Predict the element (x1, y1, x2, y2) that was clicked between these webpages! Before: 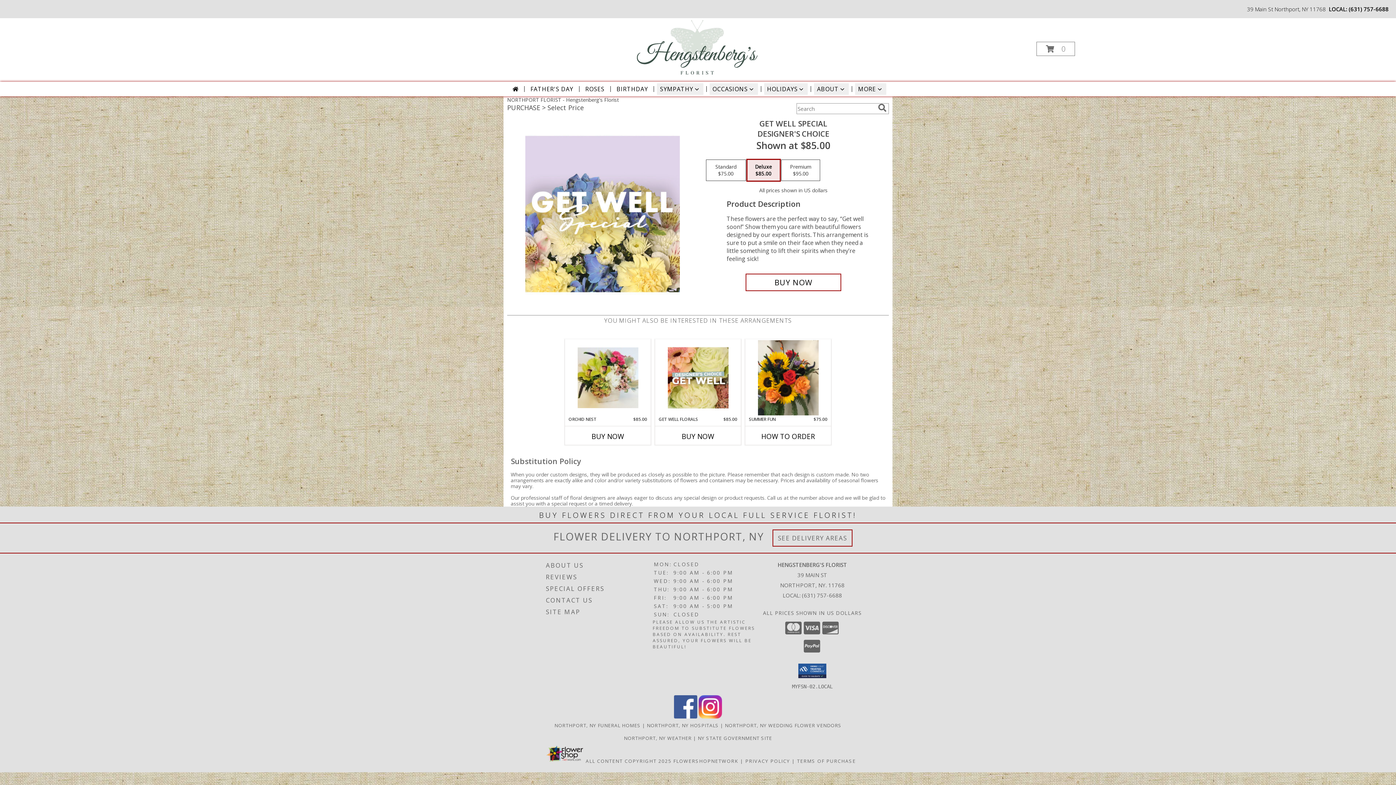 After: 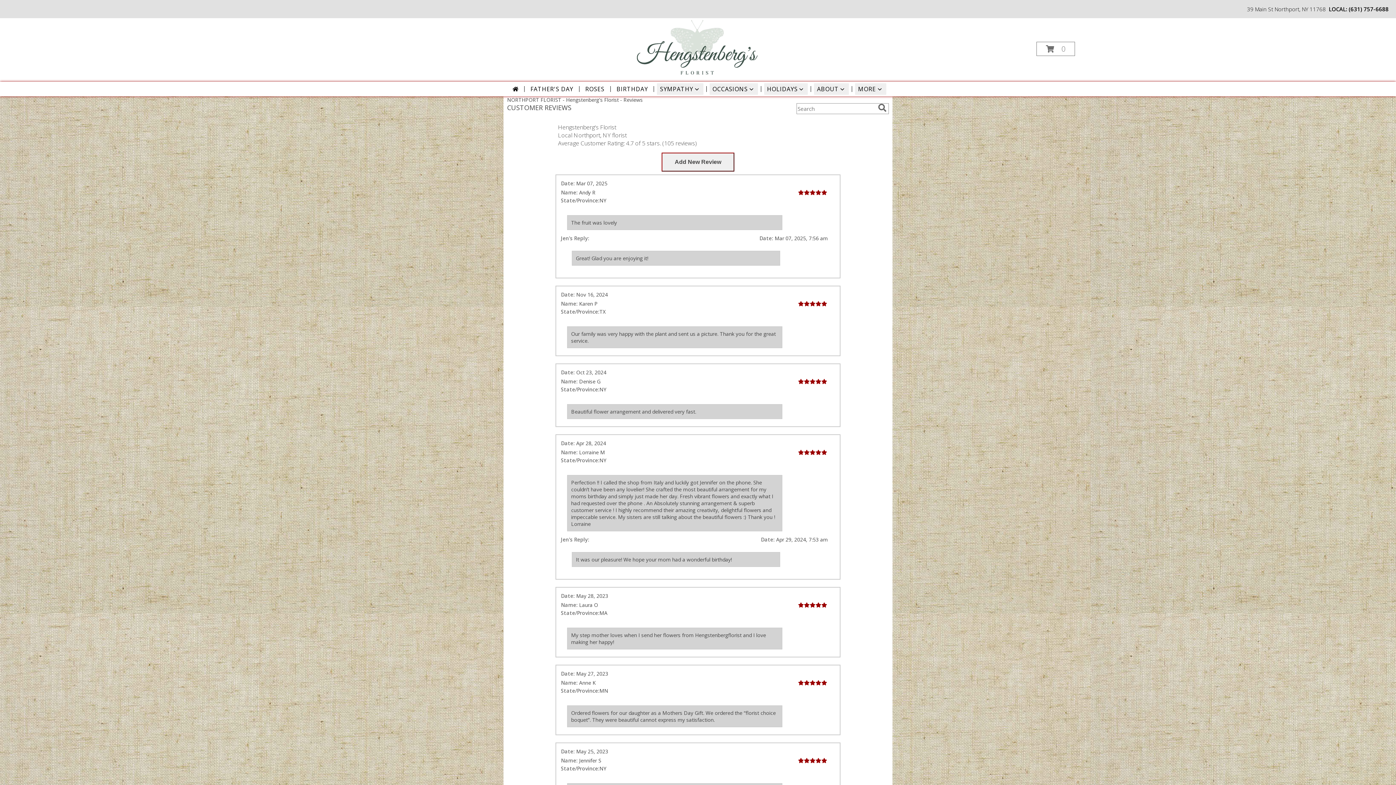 Action: label: REVIEWS bbox: (546, 571, 651, 583)